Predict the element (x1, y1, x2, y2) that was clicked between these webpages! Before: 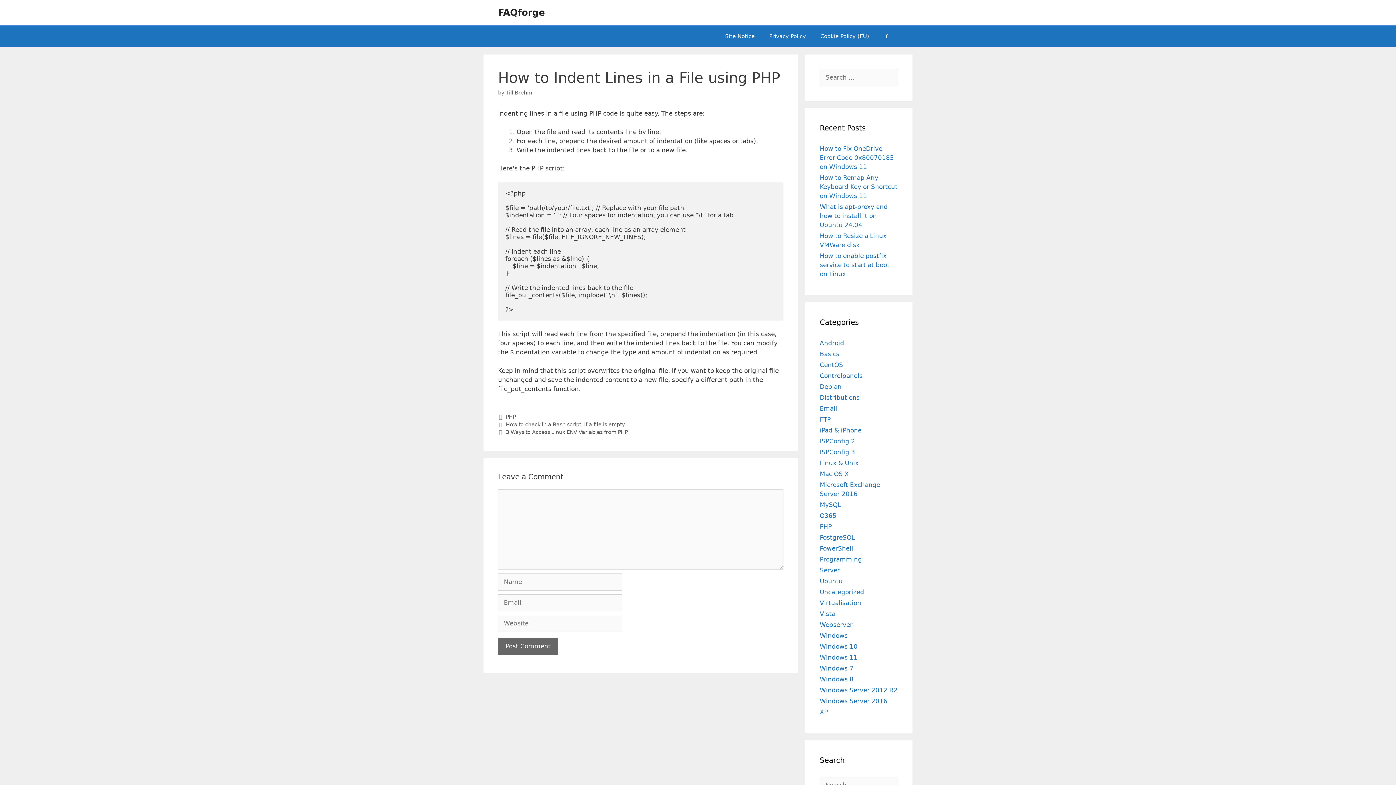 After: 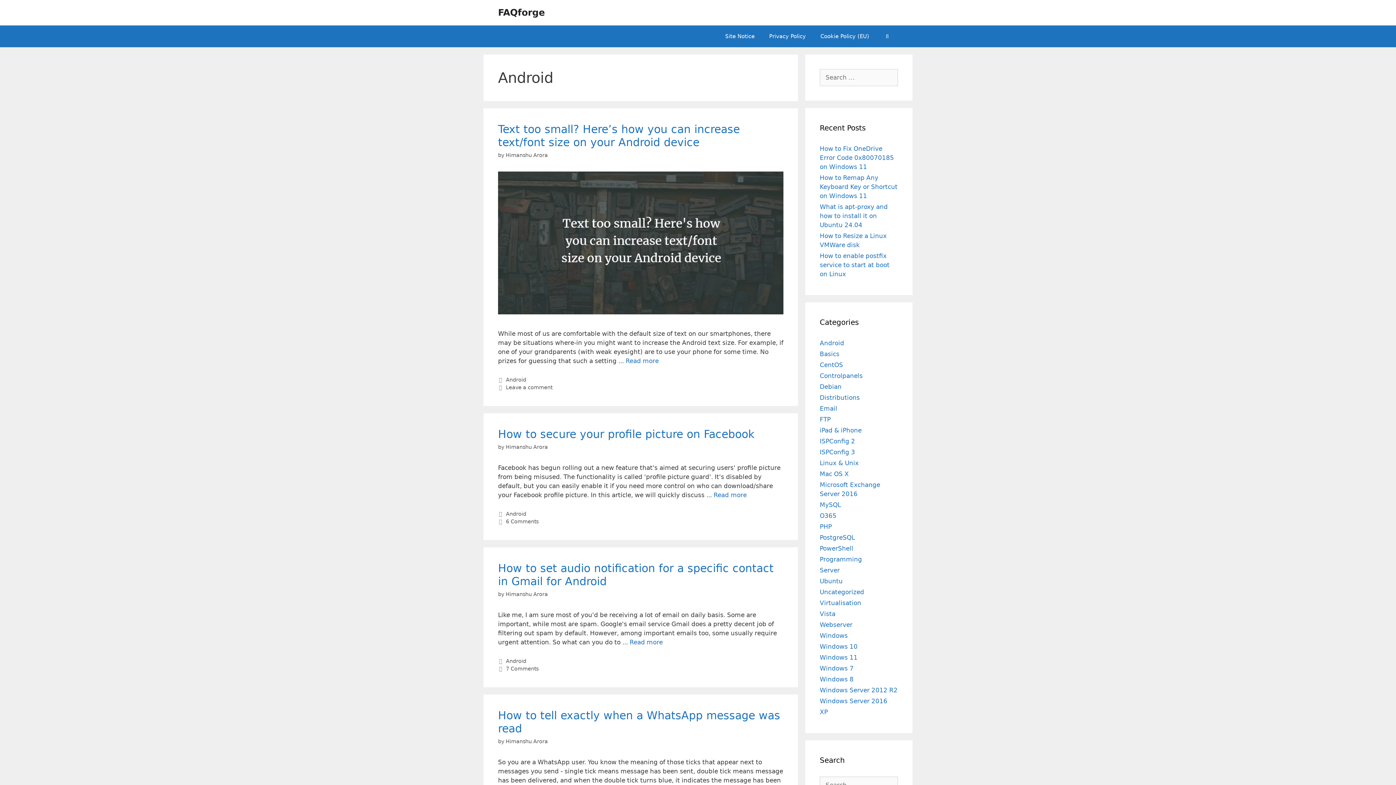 Action: label: Android bbox: (820, 339, 844, 346)